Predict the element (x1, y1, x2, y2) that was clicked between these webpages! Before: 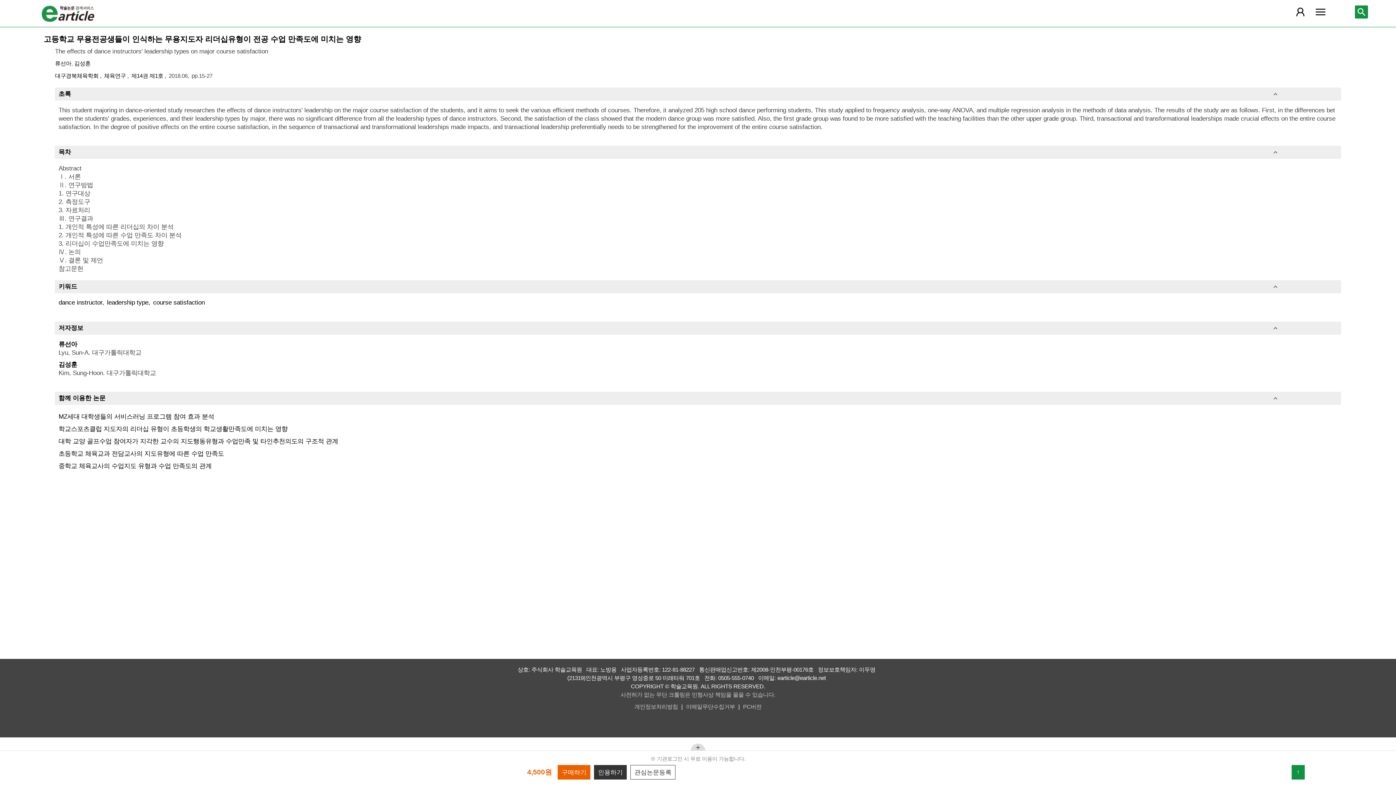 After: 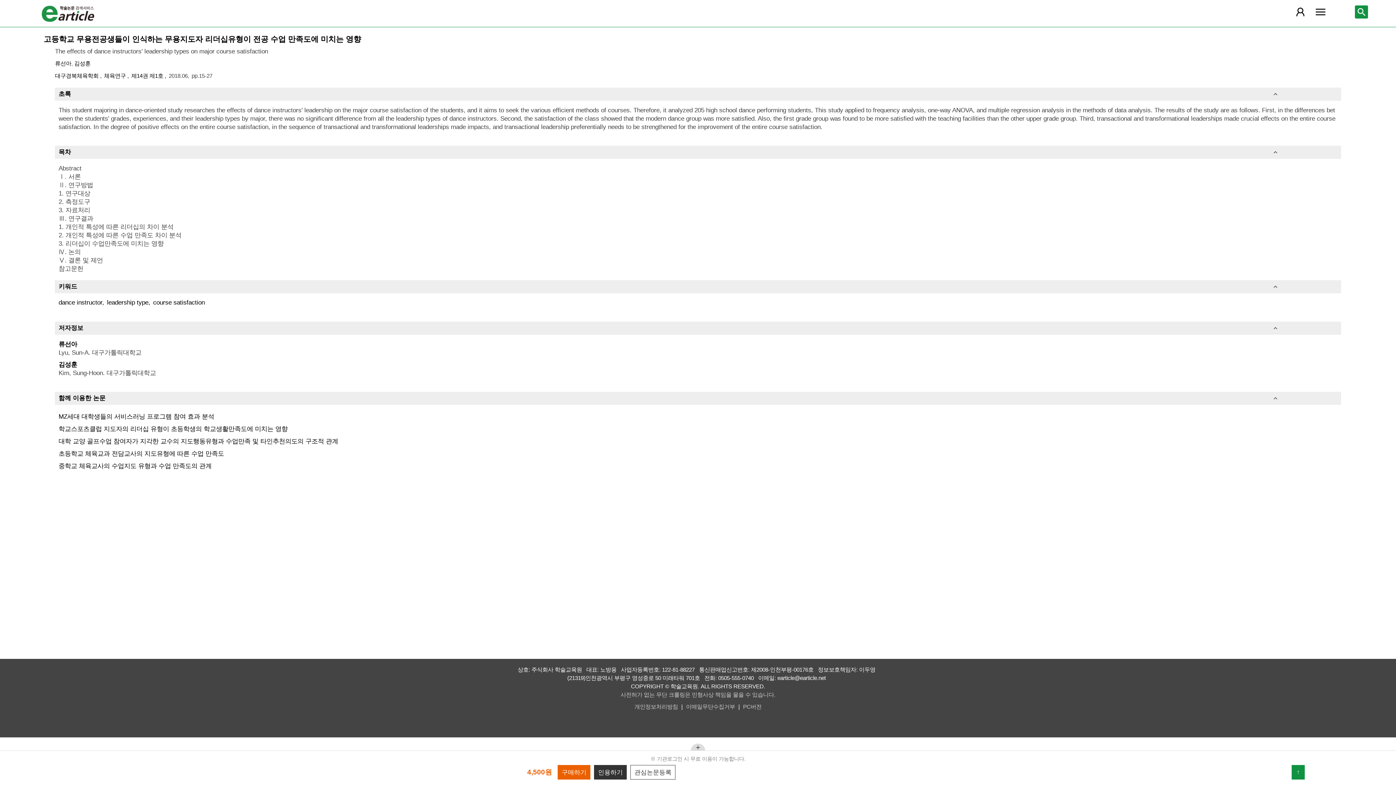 Action: label: 대학 교양 골프수업 참여자가 지각한 교수의 지도행동유형과 수업만족 및 타인추천의도의 구조적 관계 bbox: (58, 437, 338, 445)